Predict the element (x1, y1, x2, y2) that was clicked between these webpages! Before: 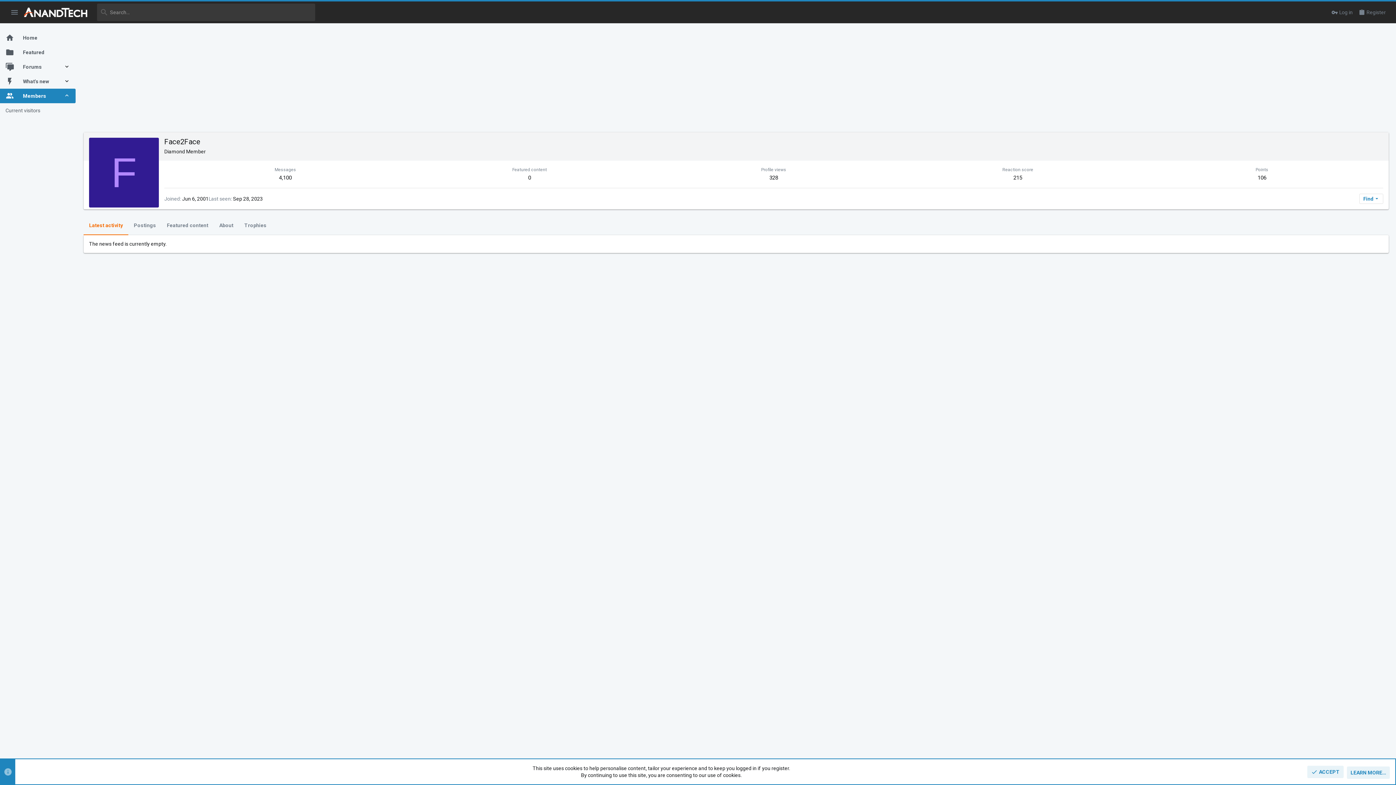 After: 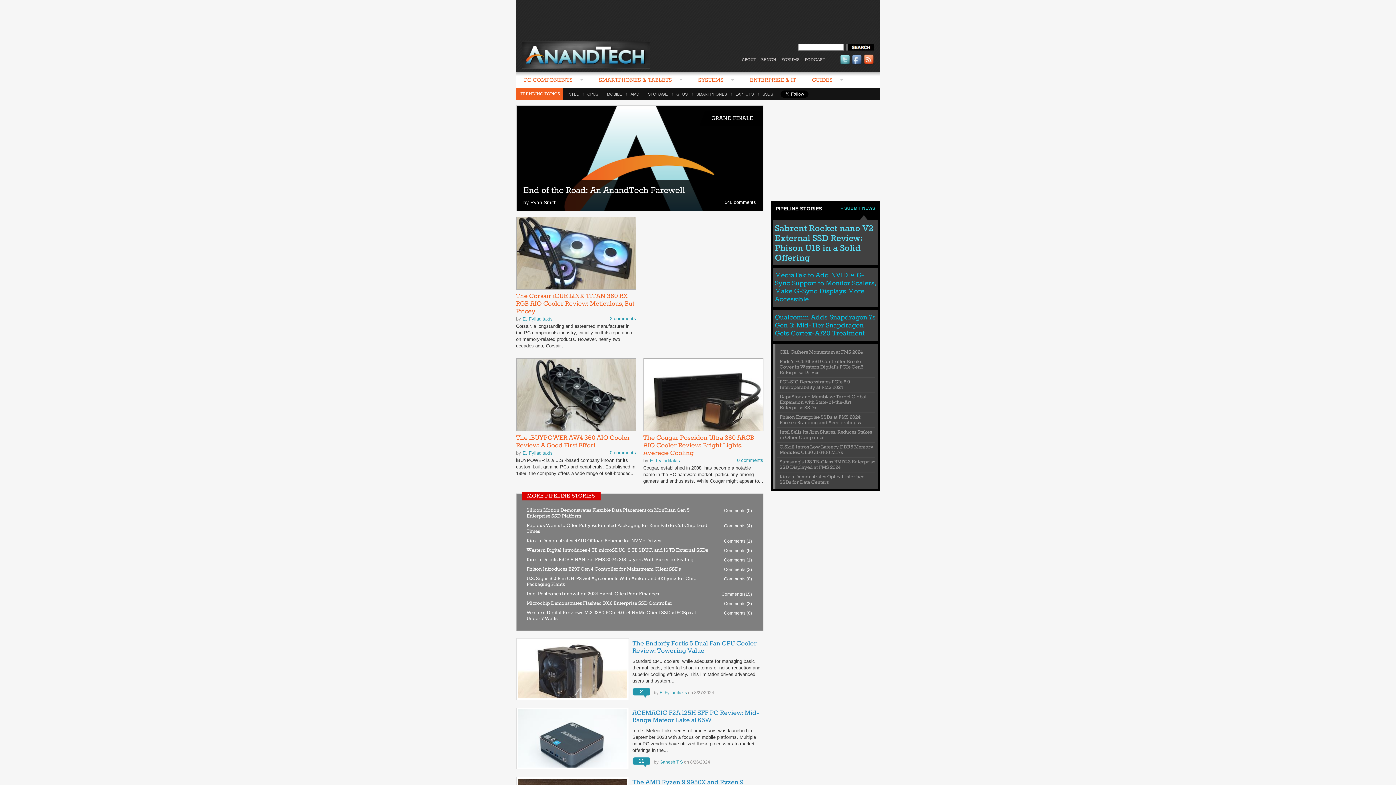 Action: bbox: (24, 7, 87, 17)